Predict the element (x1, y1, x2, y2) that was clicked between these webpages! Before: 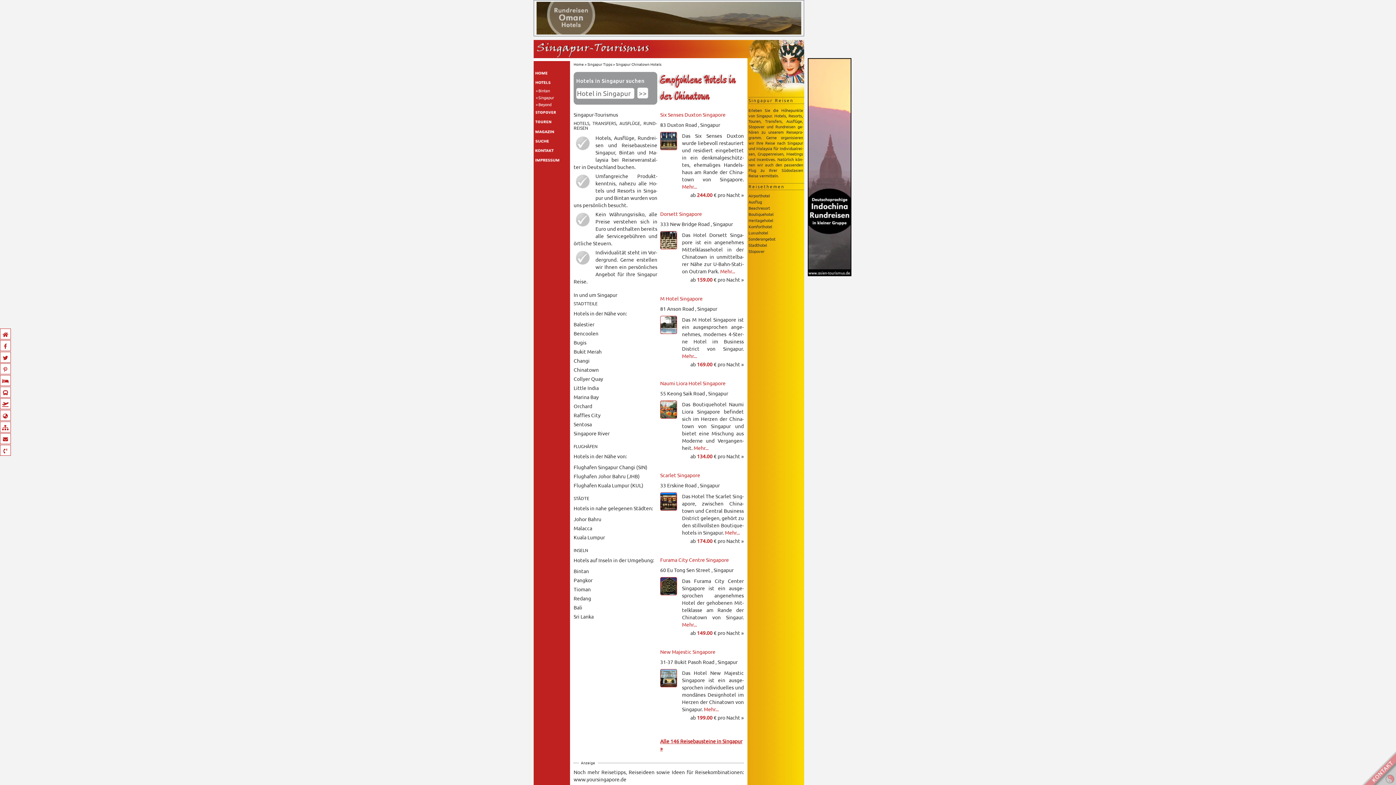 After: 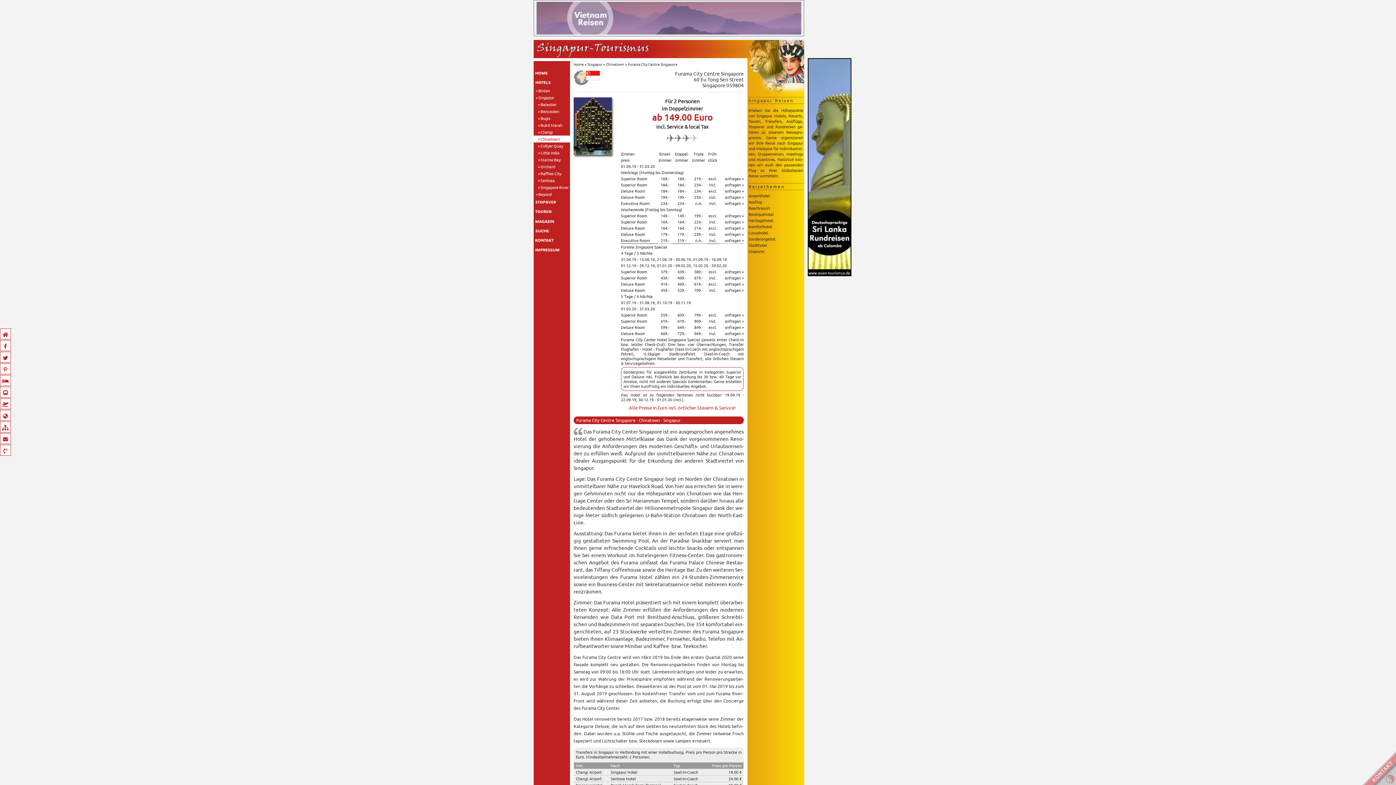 Action: bbox: (690, 629, 744, 636) label: ab 149.00 € pro Nacht »